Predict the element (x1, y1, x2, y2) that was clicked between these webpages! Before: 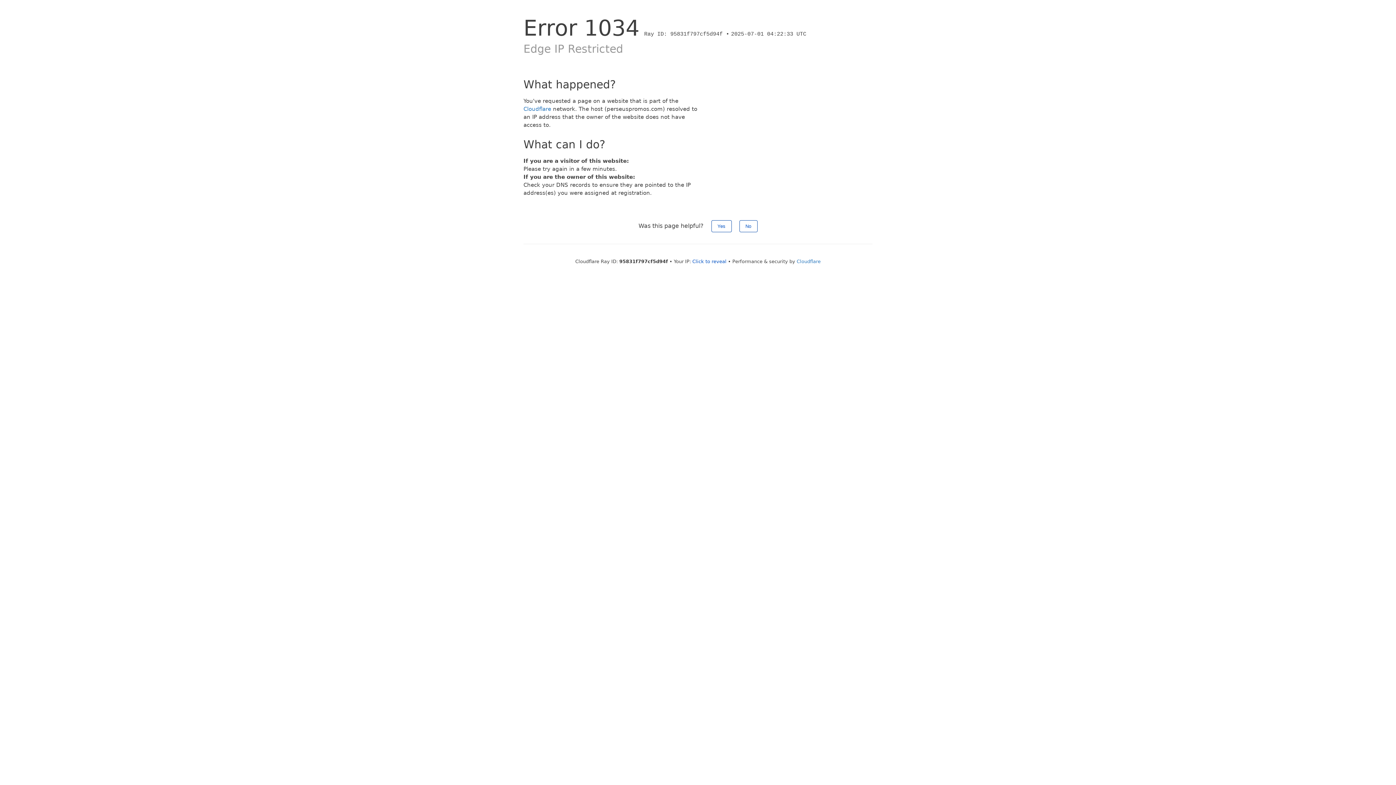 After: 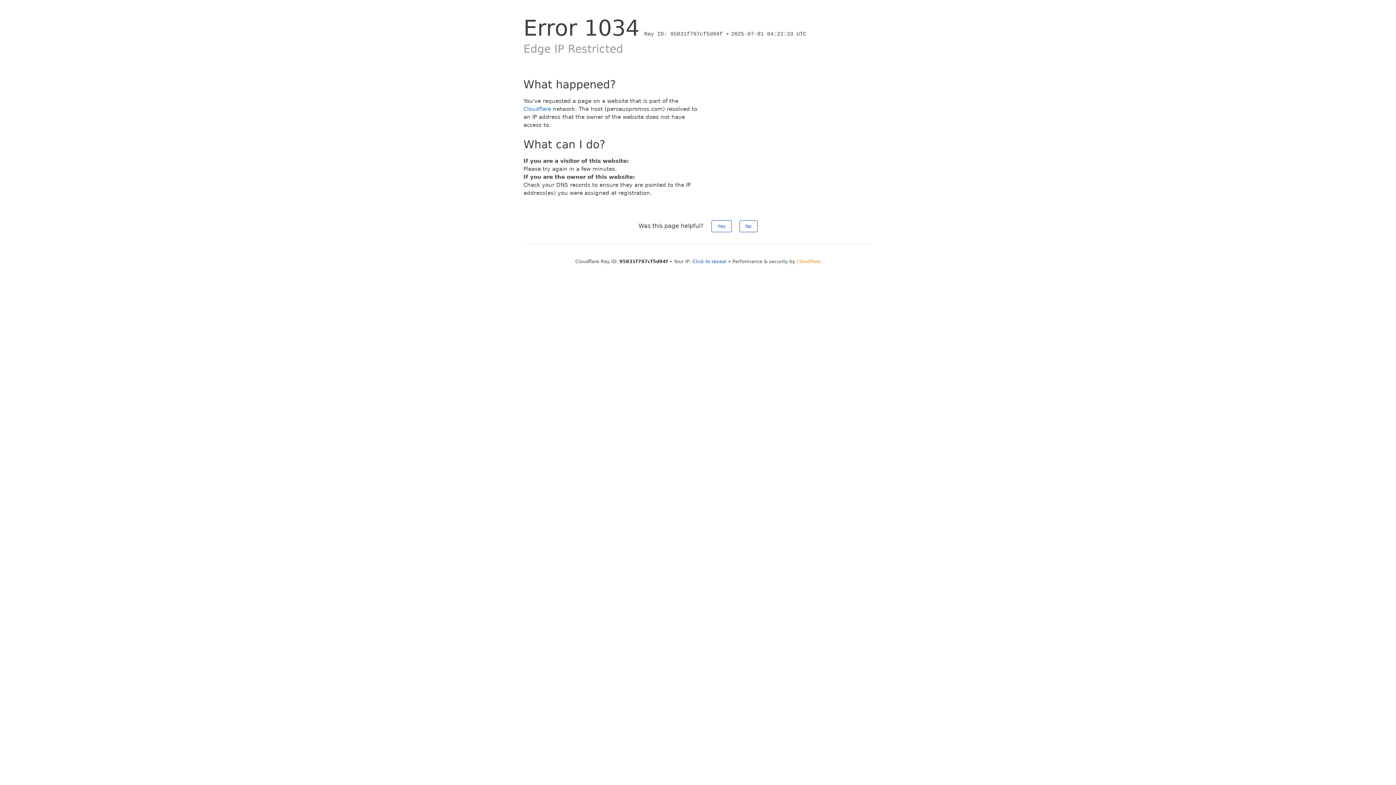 Action: bbox: (796, 258, 820, 264) label: Cloudflare